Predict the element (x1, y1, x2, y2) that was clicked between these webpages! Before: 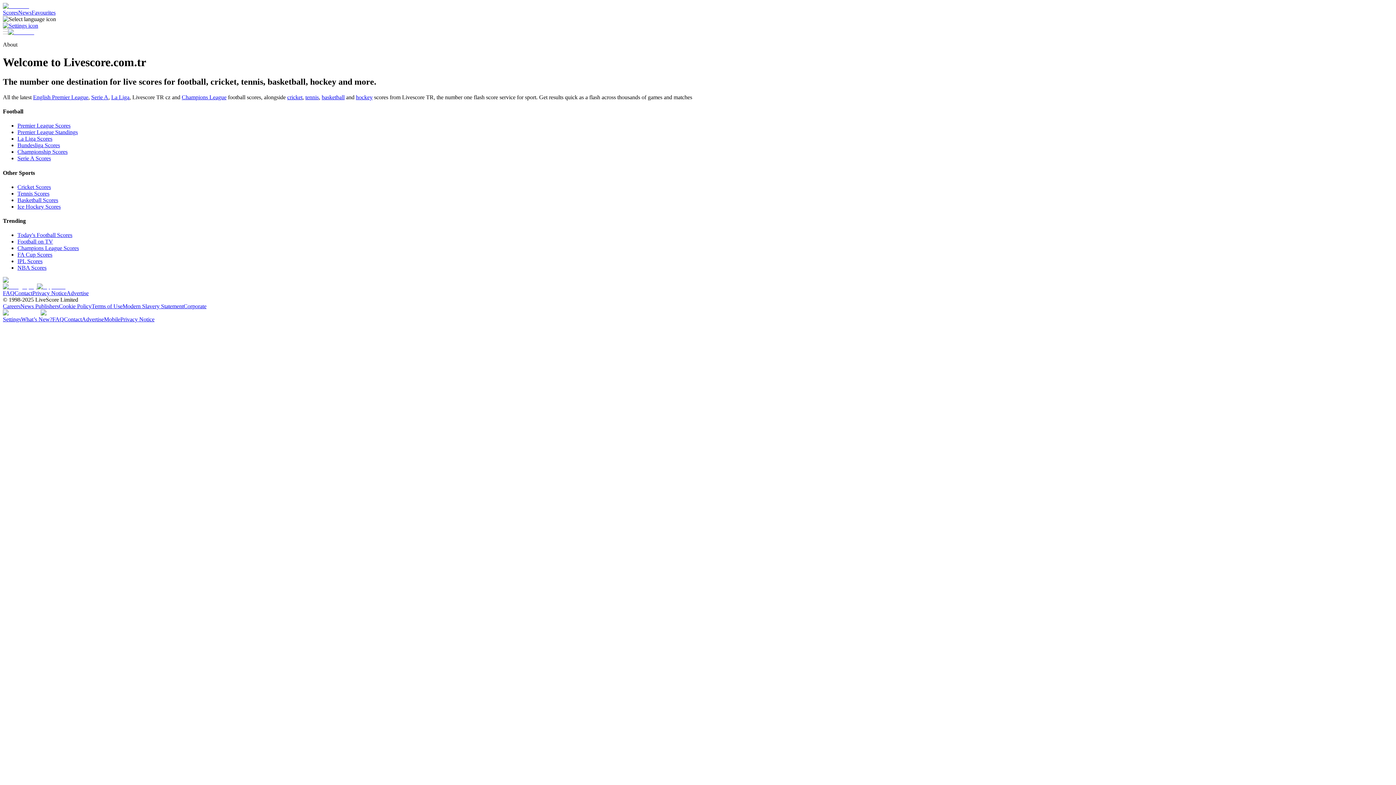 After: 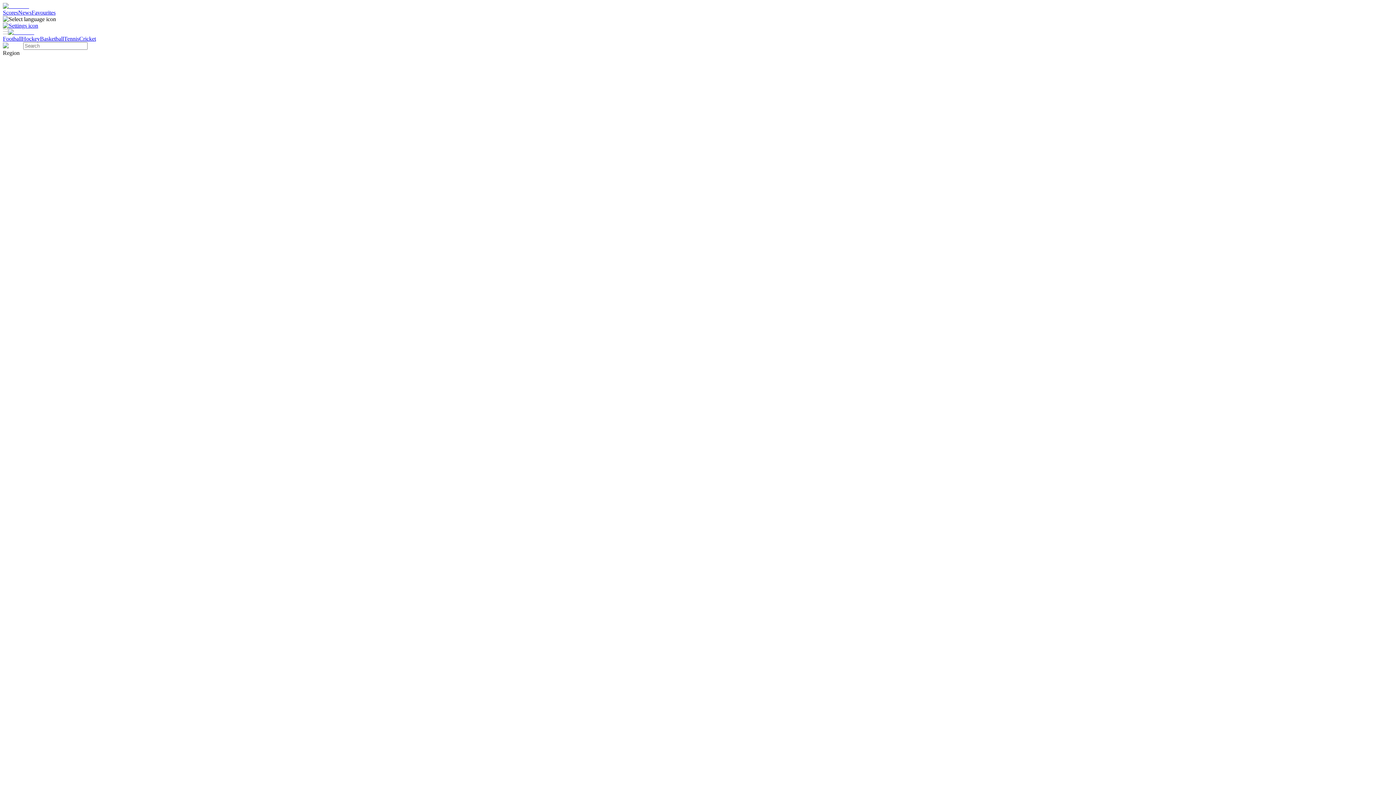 Action: label: hockey bbox: (356, 94, 372, 100)